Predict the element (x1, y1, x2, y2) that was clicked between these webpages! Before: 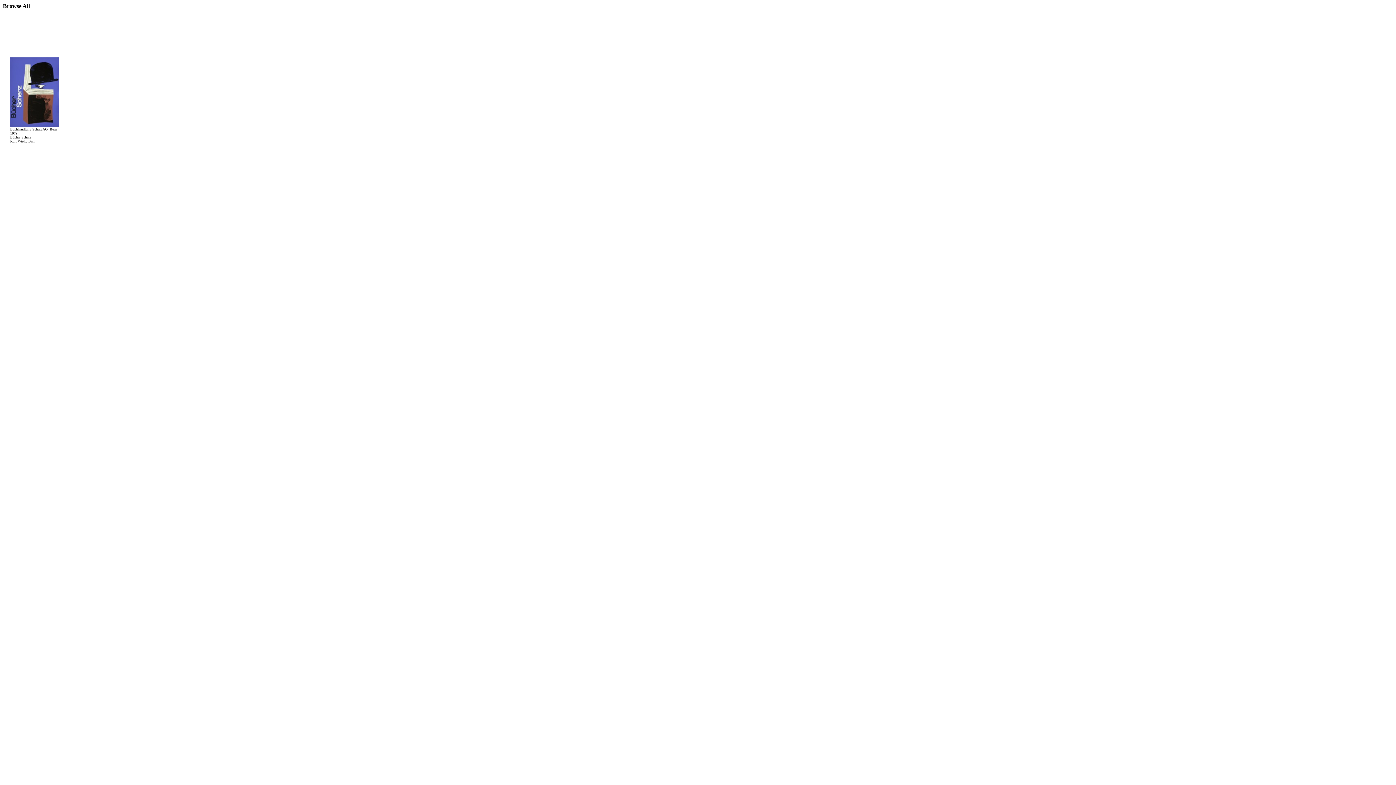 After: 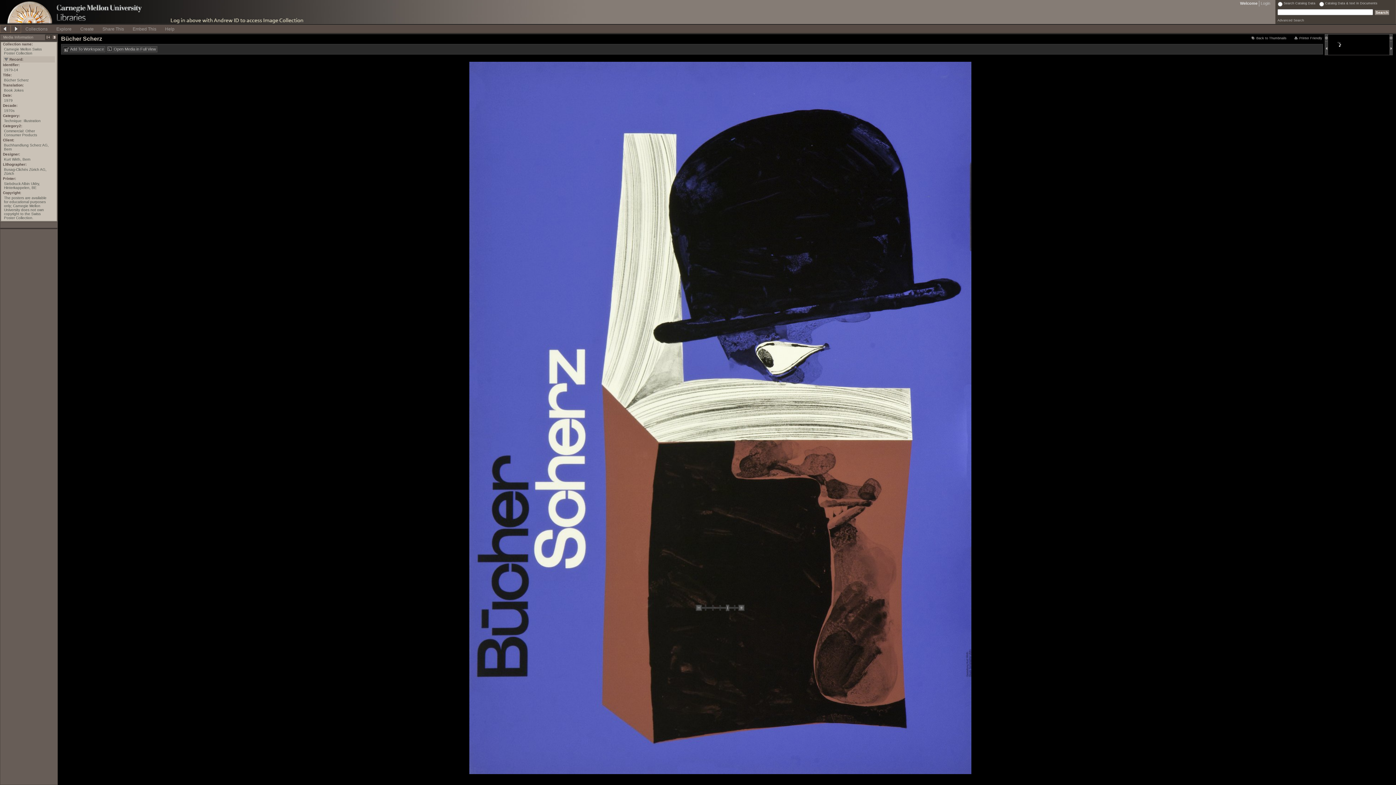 Action: bbox: (10, 122, 59, 128)